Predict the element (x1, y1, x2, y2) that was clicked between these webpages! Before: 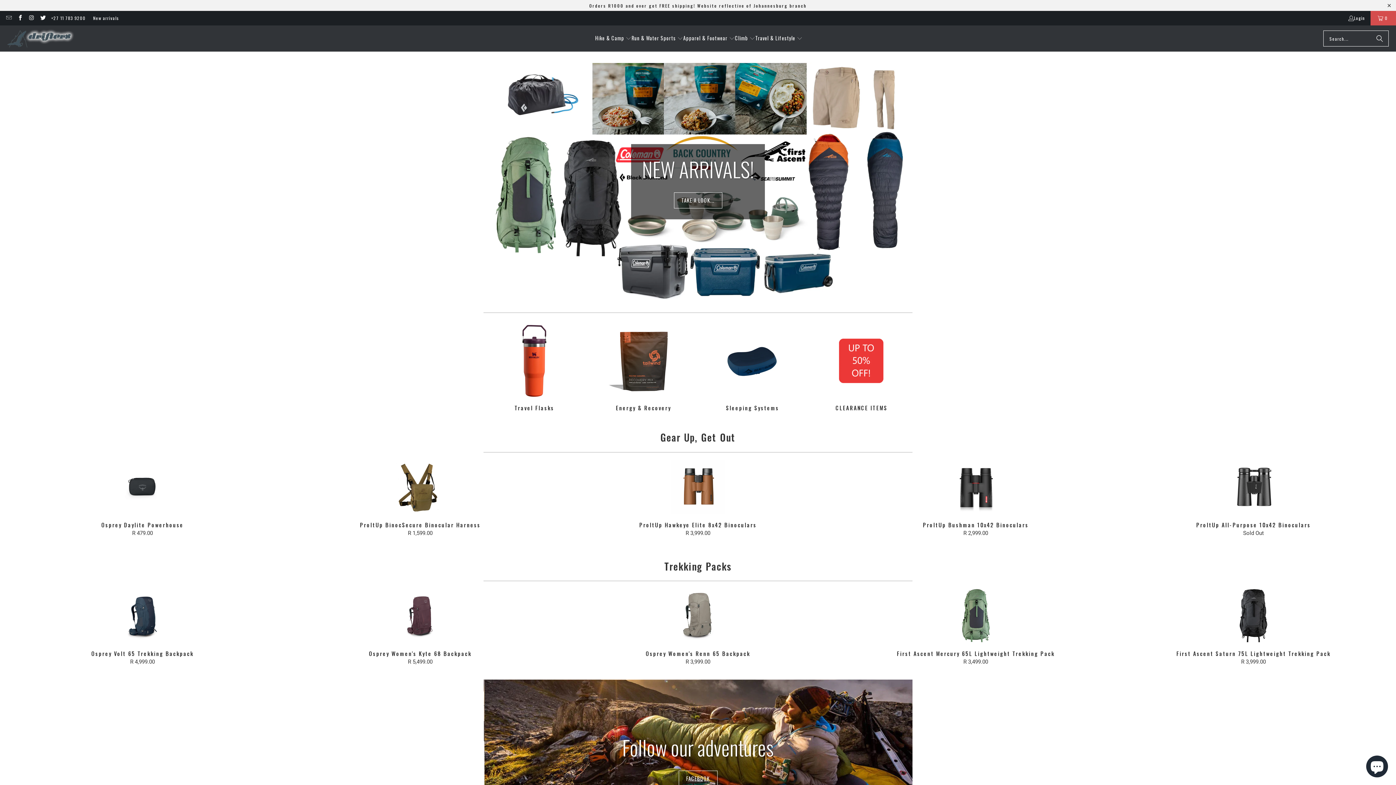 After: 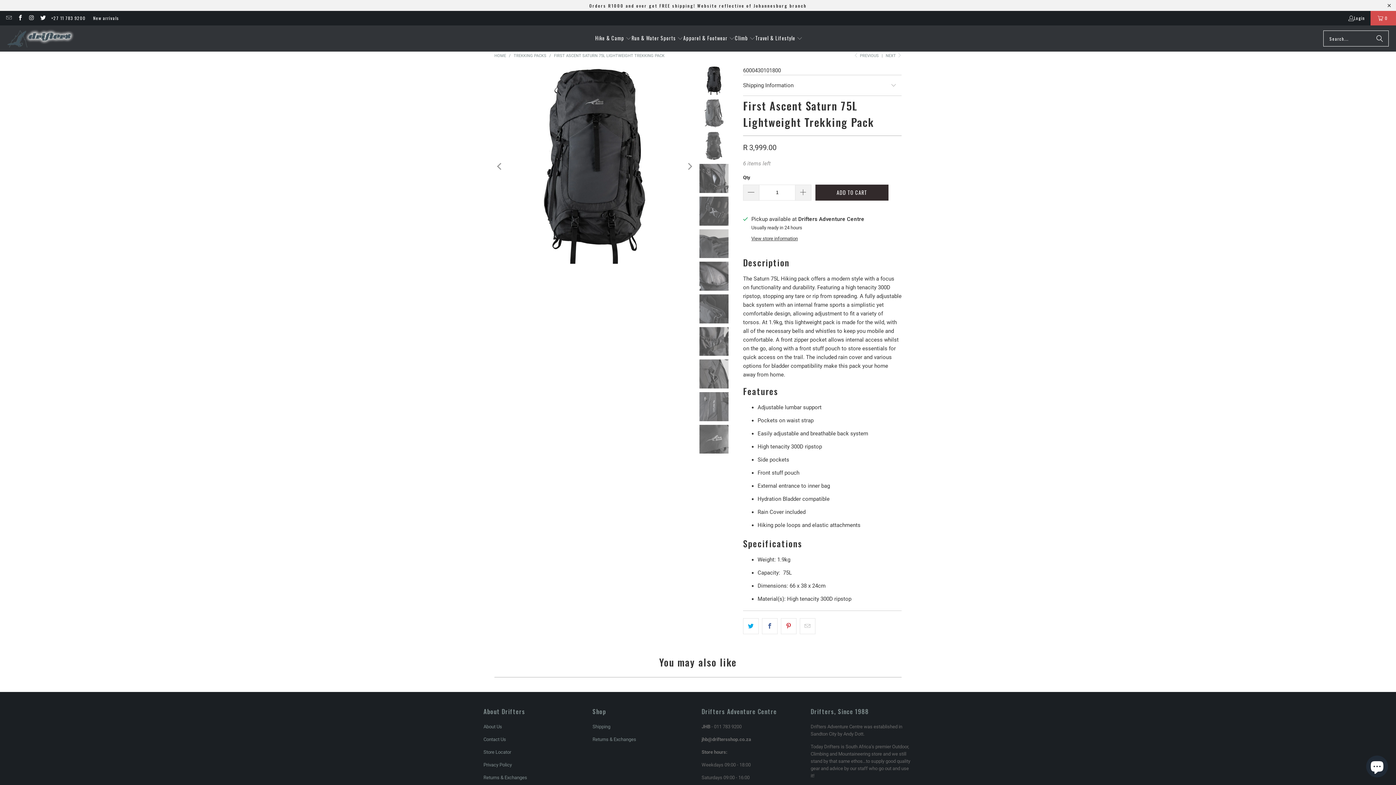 Action: label: First Ascent Saturn 75L Lightweight Trekking Pack
R 3,999.00 bbox: (1116, 650, 1390, 665)